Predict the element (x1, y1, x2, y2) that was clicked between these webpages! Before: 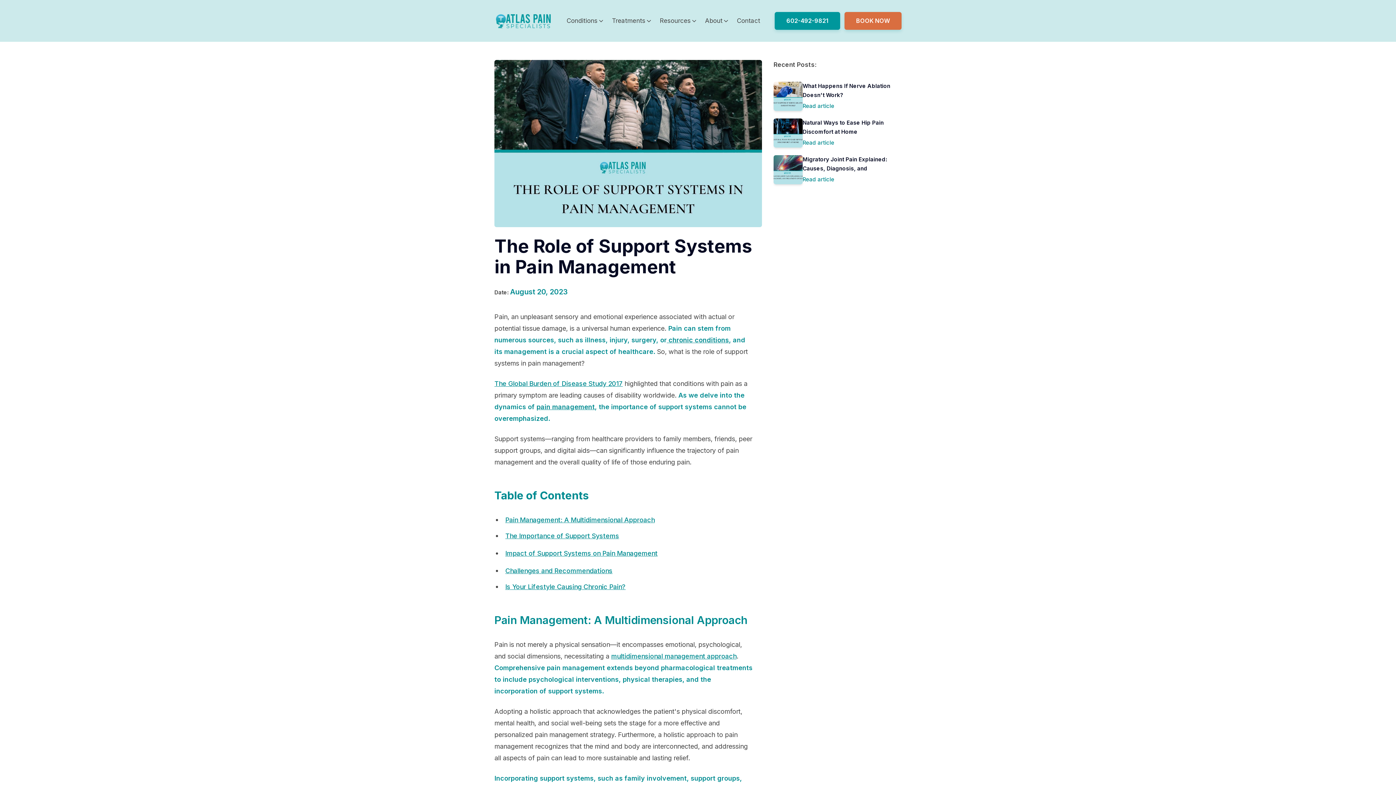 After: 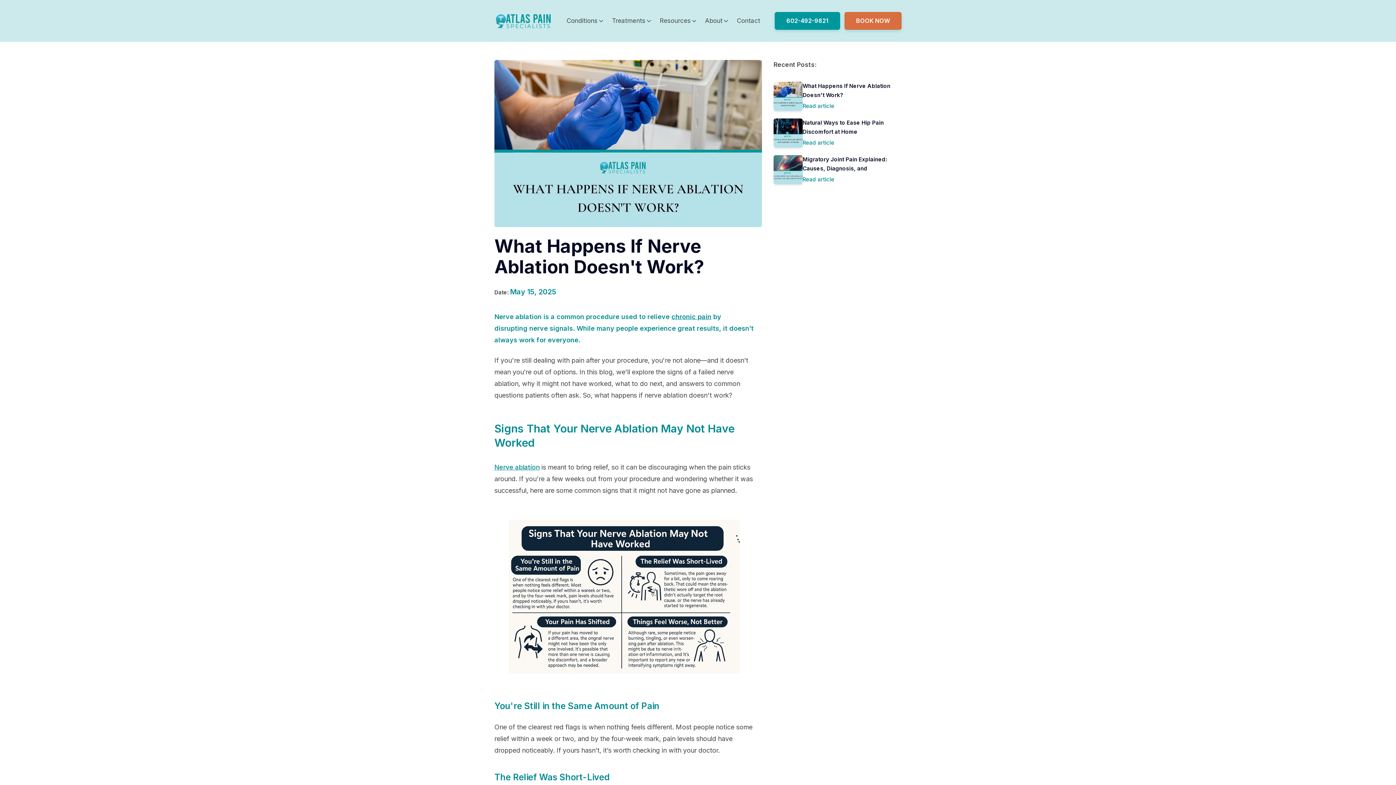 Action: label: Read article bbox: (802, 102, 834, 109)